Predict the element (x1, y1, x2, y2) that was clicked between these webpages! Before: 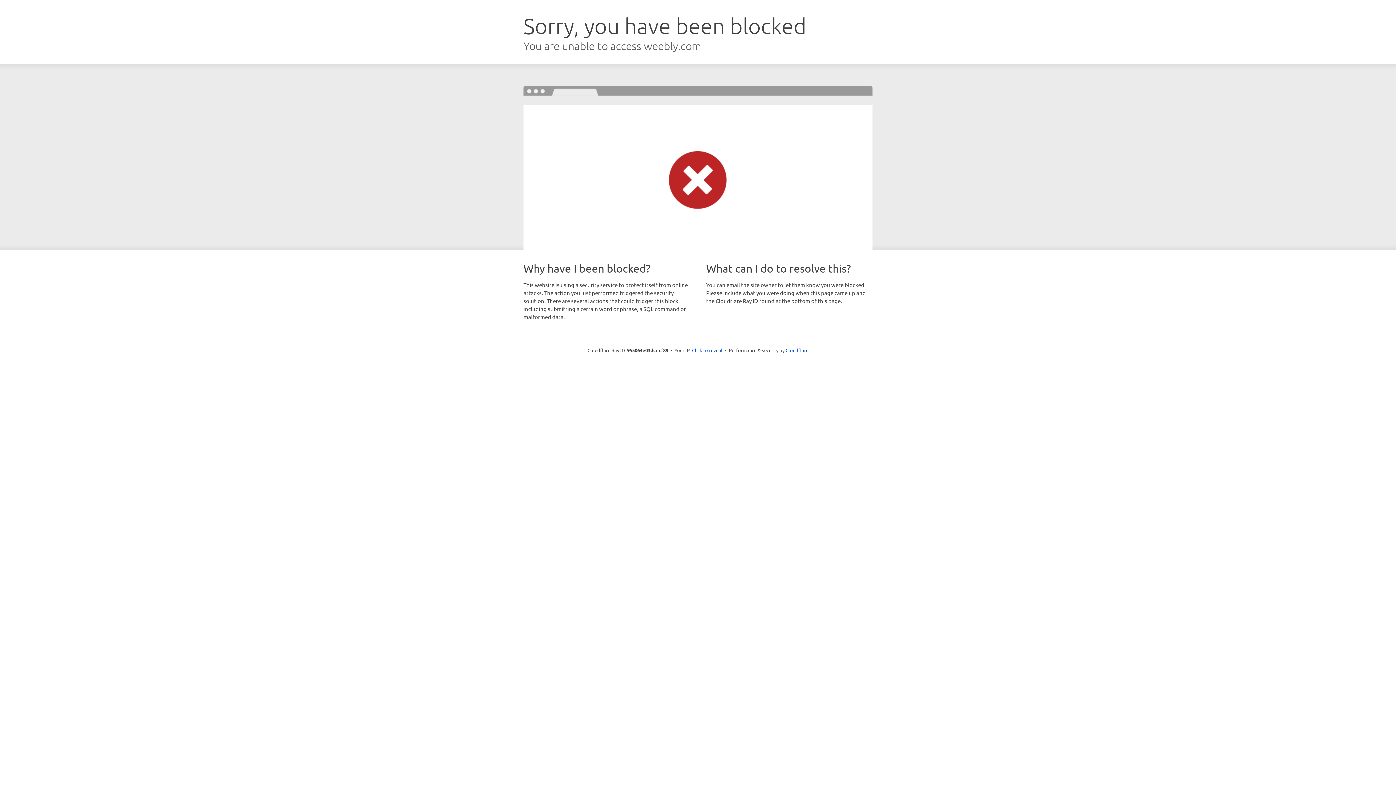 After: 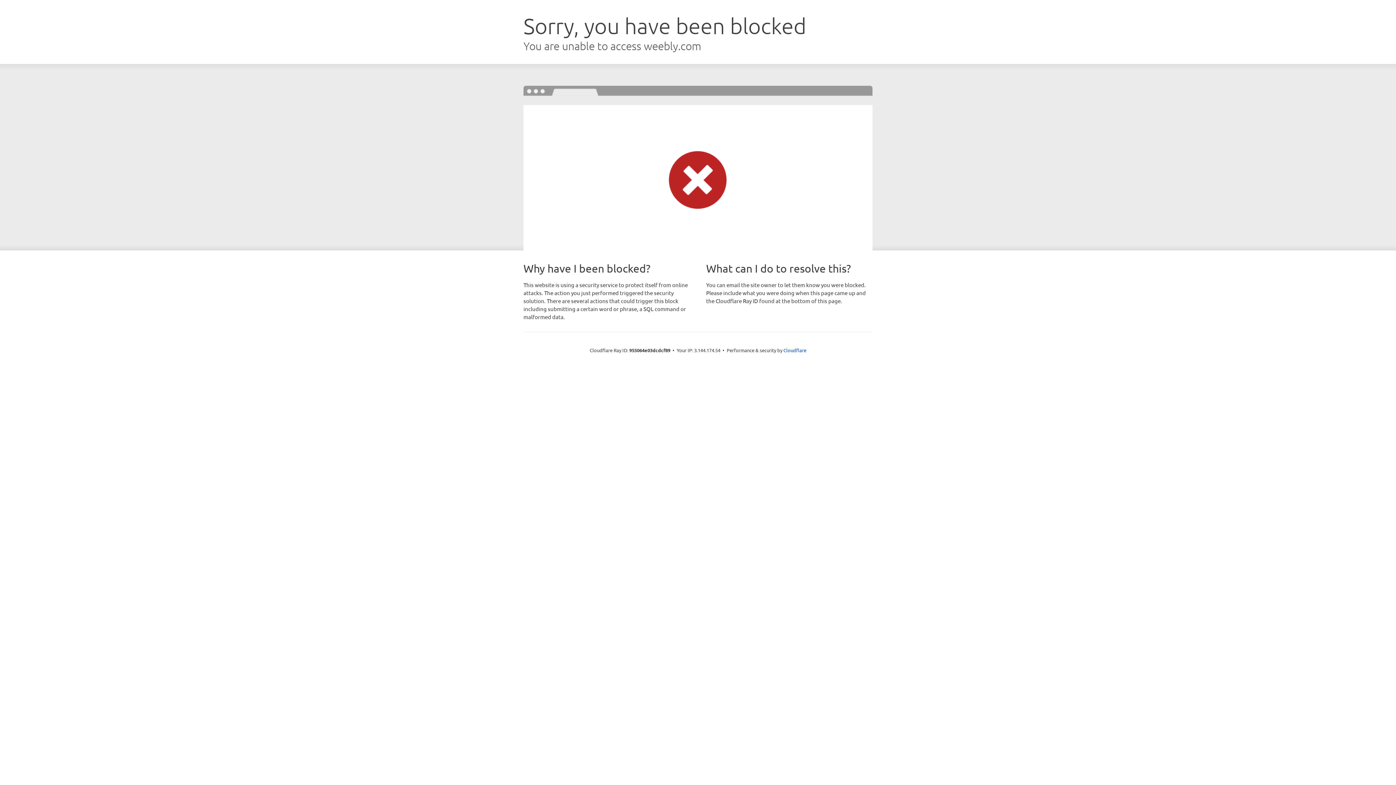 Action: bbox: (692, 346, 722, 353) label: Click to reveal